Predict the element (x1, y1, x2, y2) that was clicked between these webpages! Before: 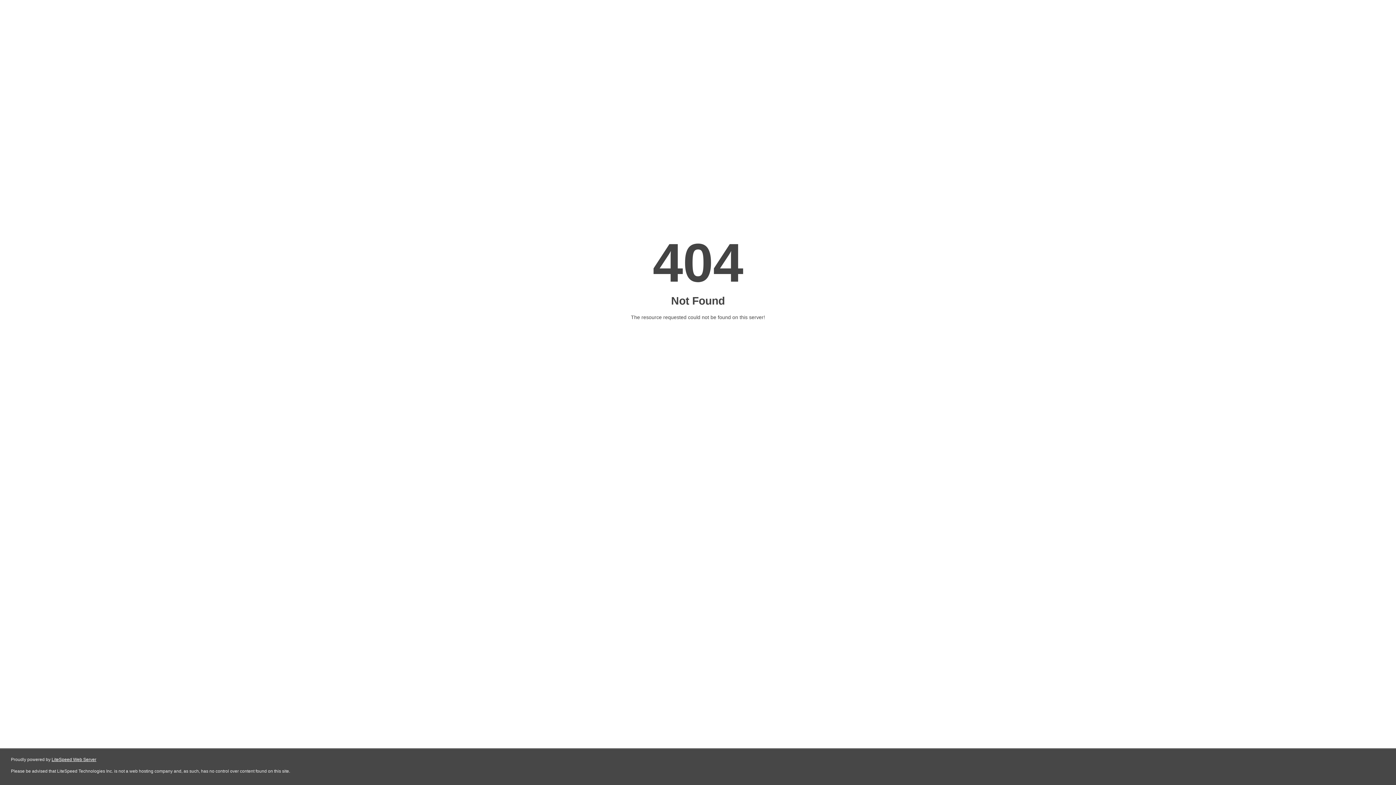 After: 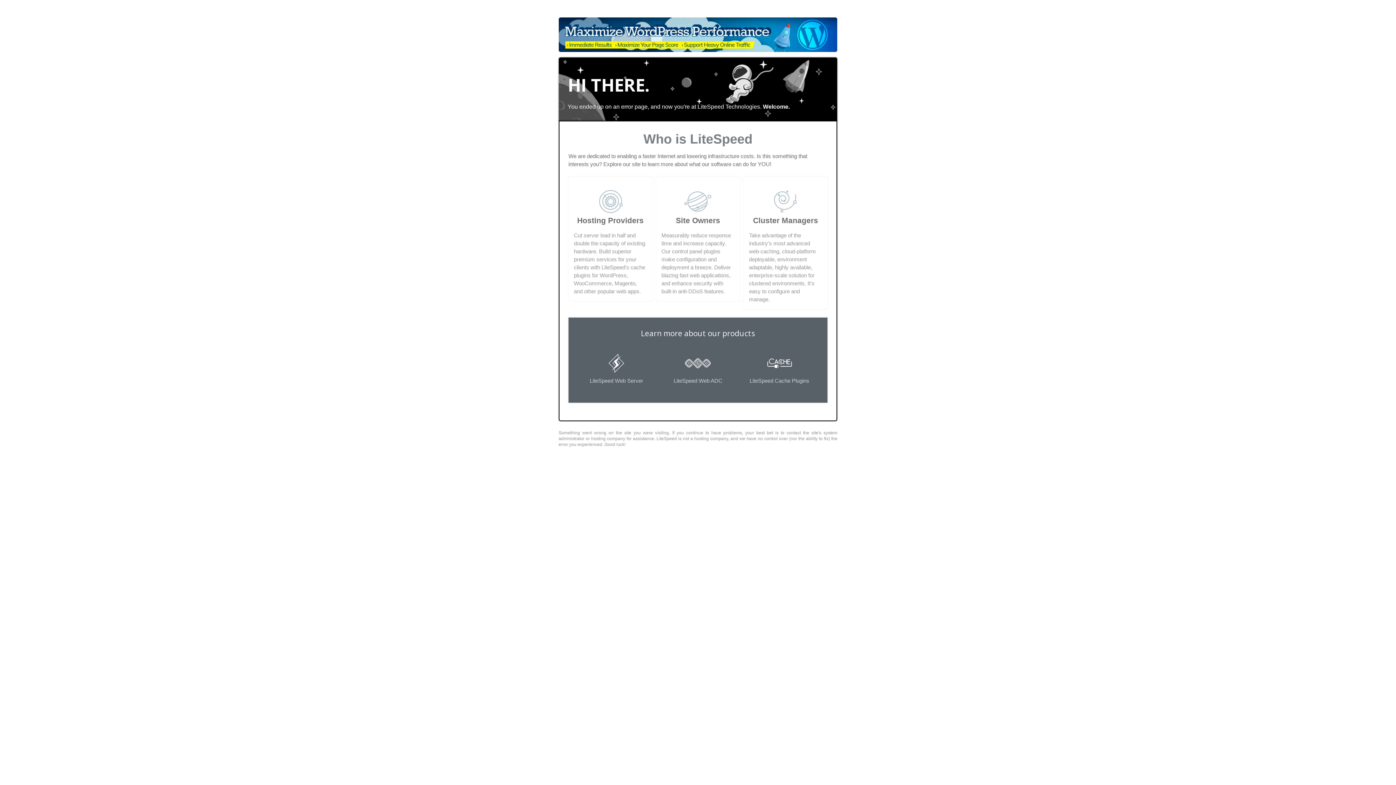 Action: bbox: (51, 757, 96, 762) label: LiteSpeed Web Server